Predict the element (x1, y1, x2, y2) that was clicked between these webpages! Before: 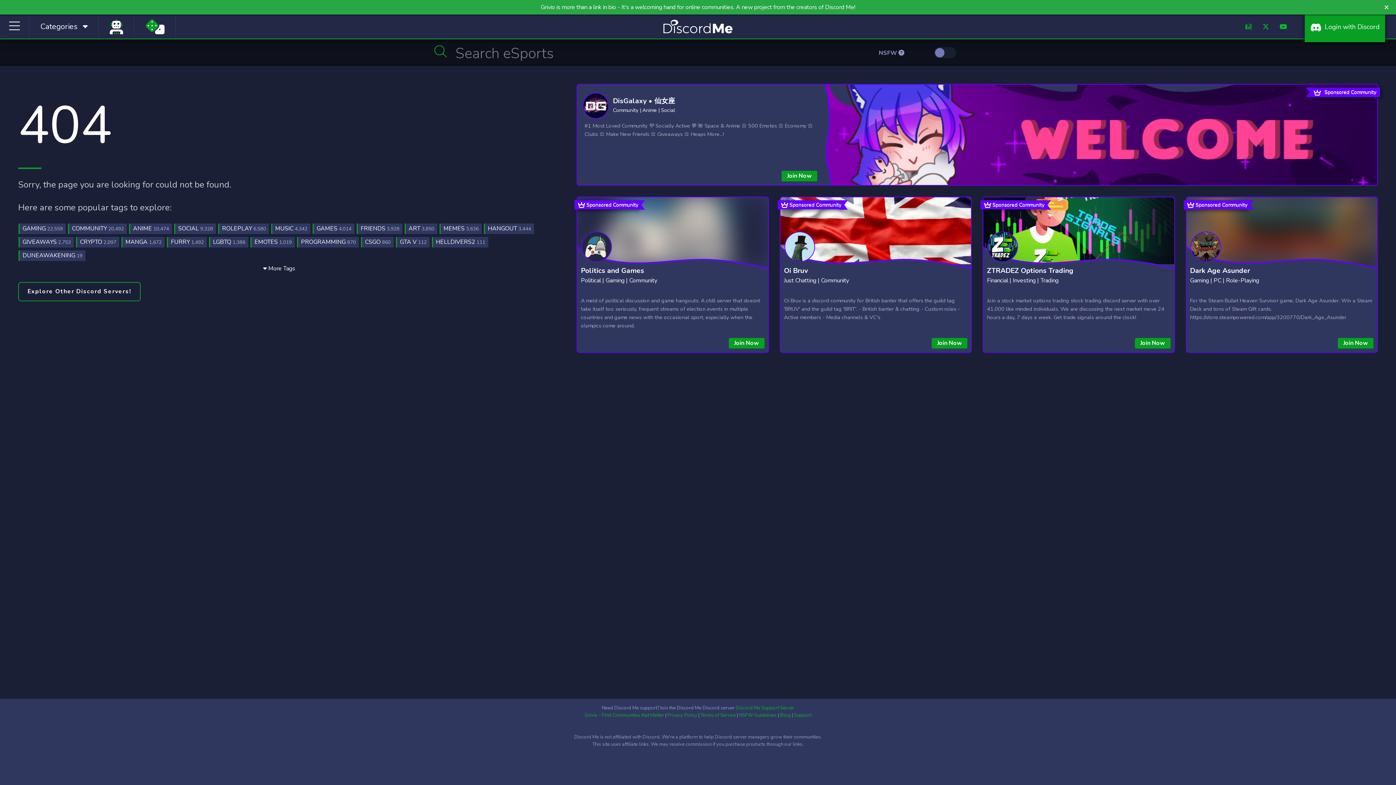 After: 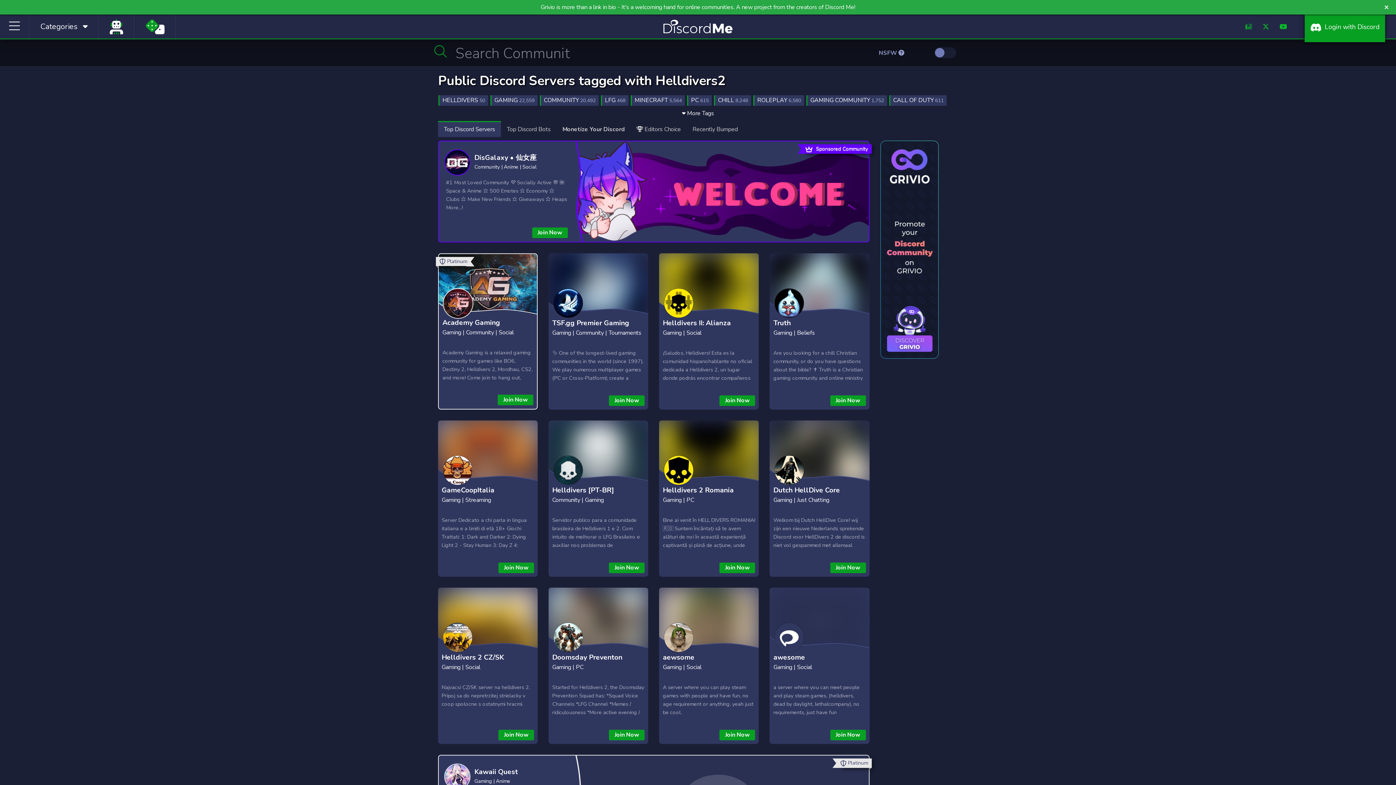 Action: bbox: (432, 237, 488, 247) label: HELLDIVERS2 111